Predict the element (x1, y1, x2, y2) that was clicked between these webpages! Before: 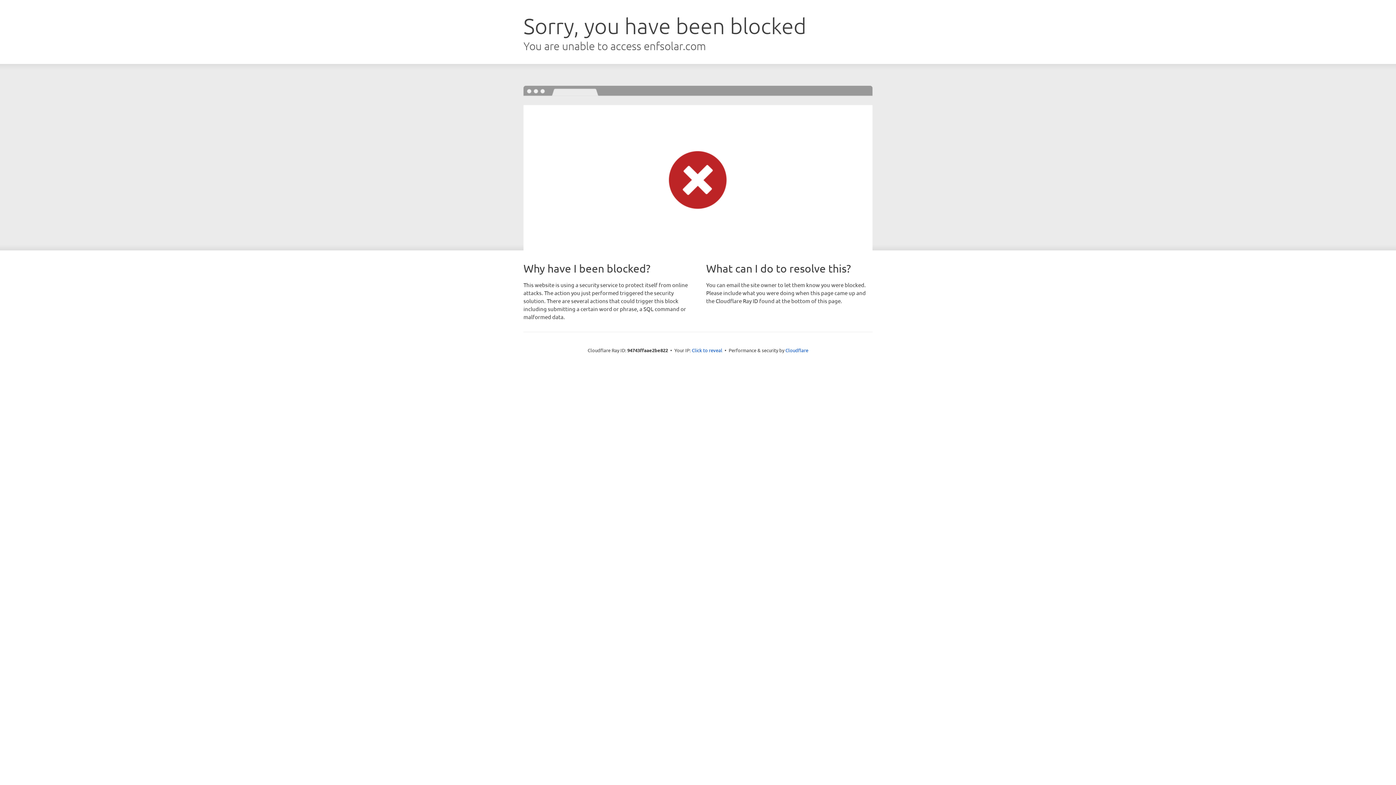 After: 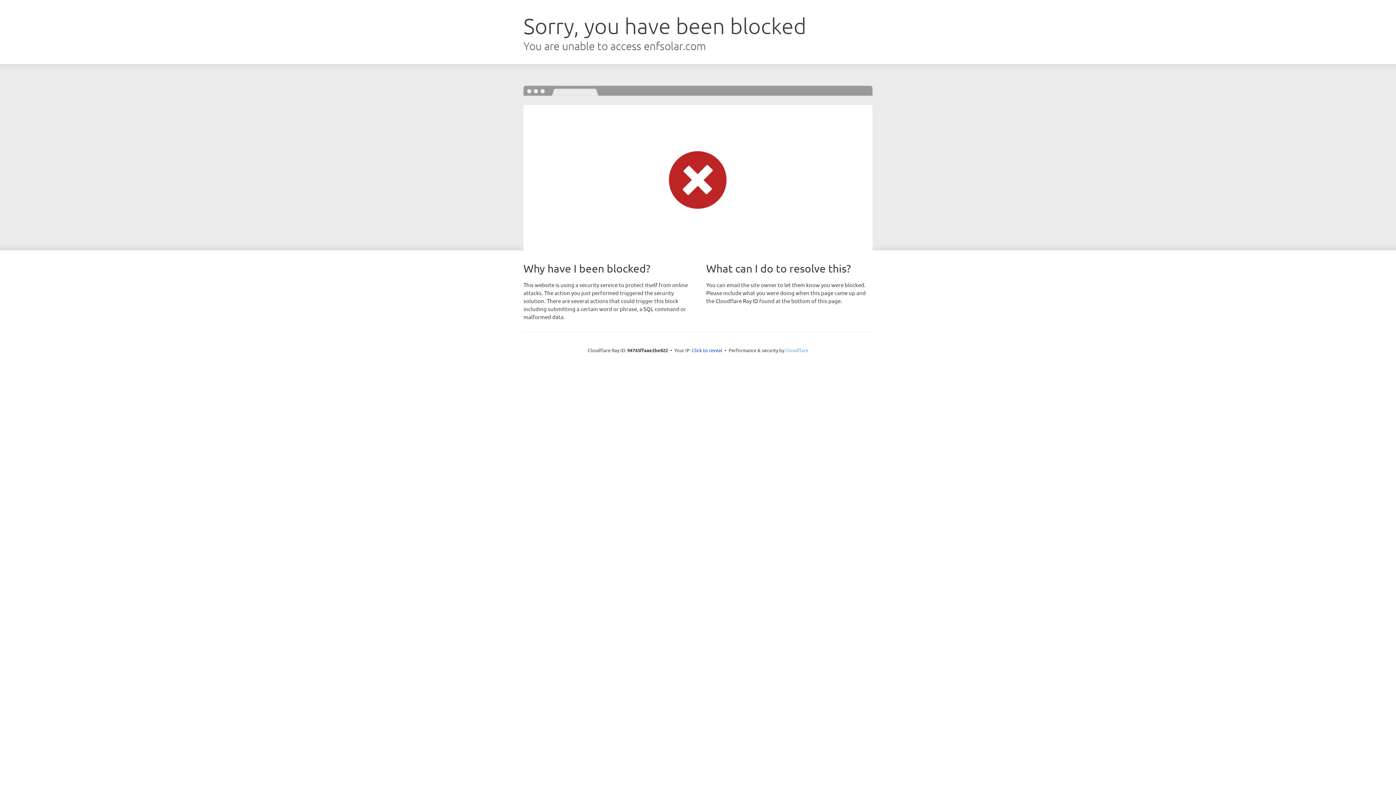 Action: bbox: (785, 347, 808, 353) label: Cloudflare